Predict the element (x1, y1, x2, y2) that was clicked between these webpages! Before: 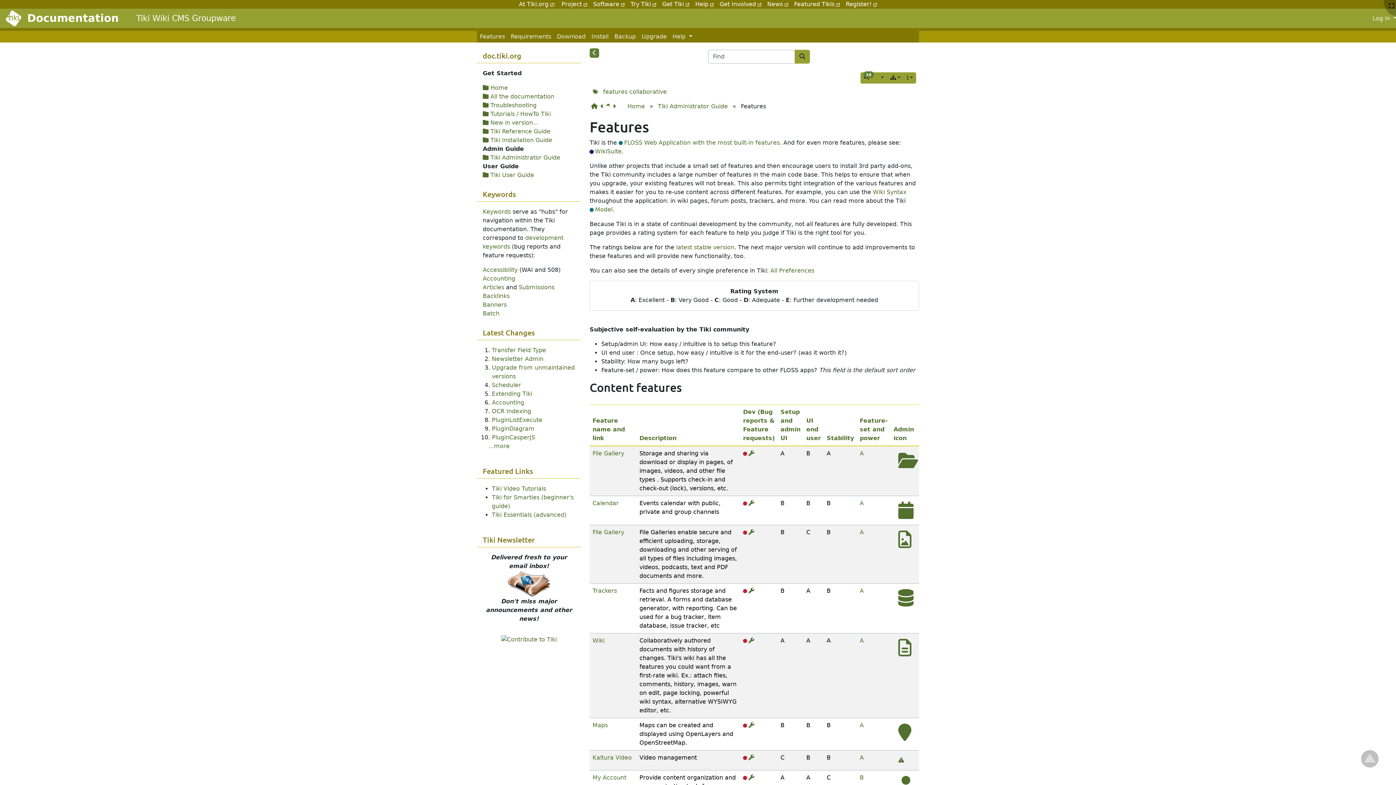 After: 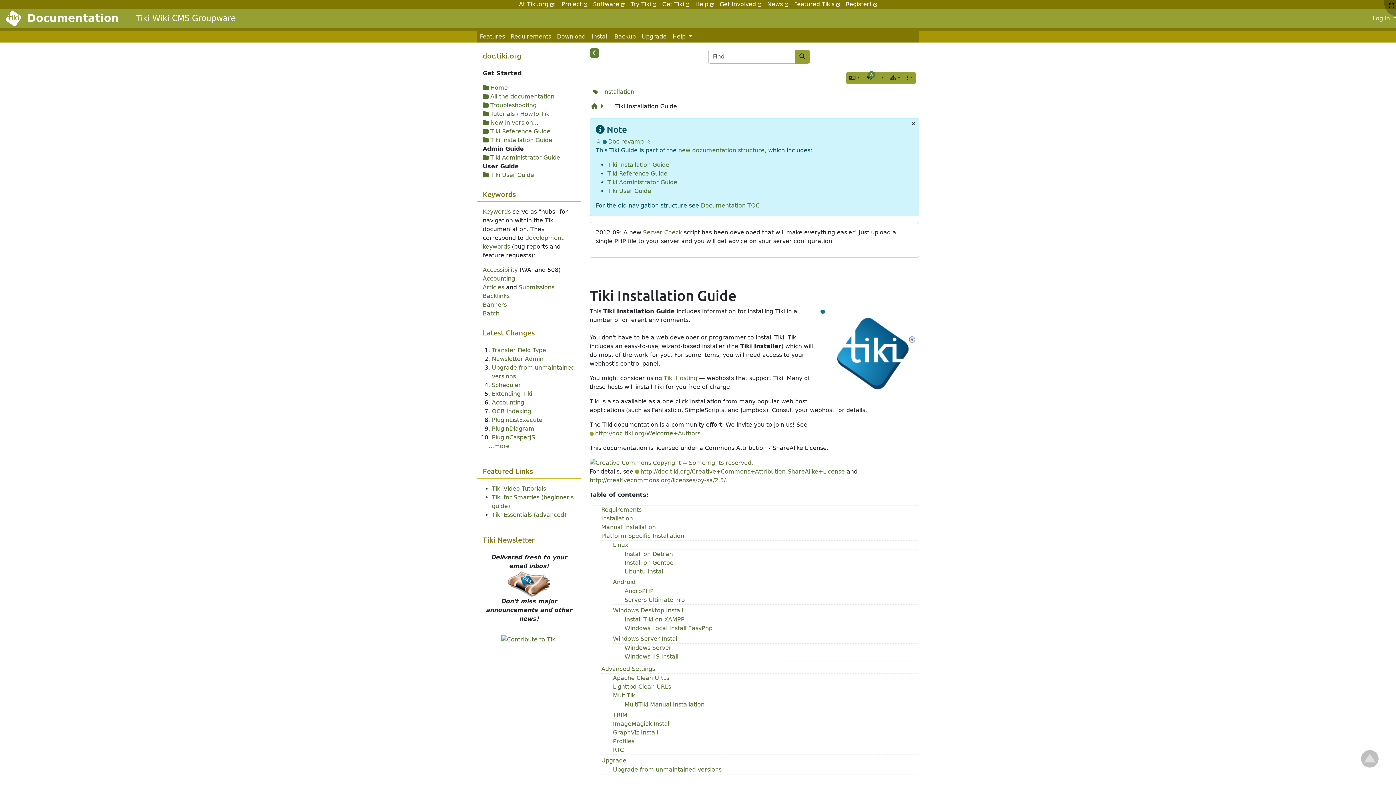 Action: label: Install bbox: (588, 30, 611, 42)